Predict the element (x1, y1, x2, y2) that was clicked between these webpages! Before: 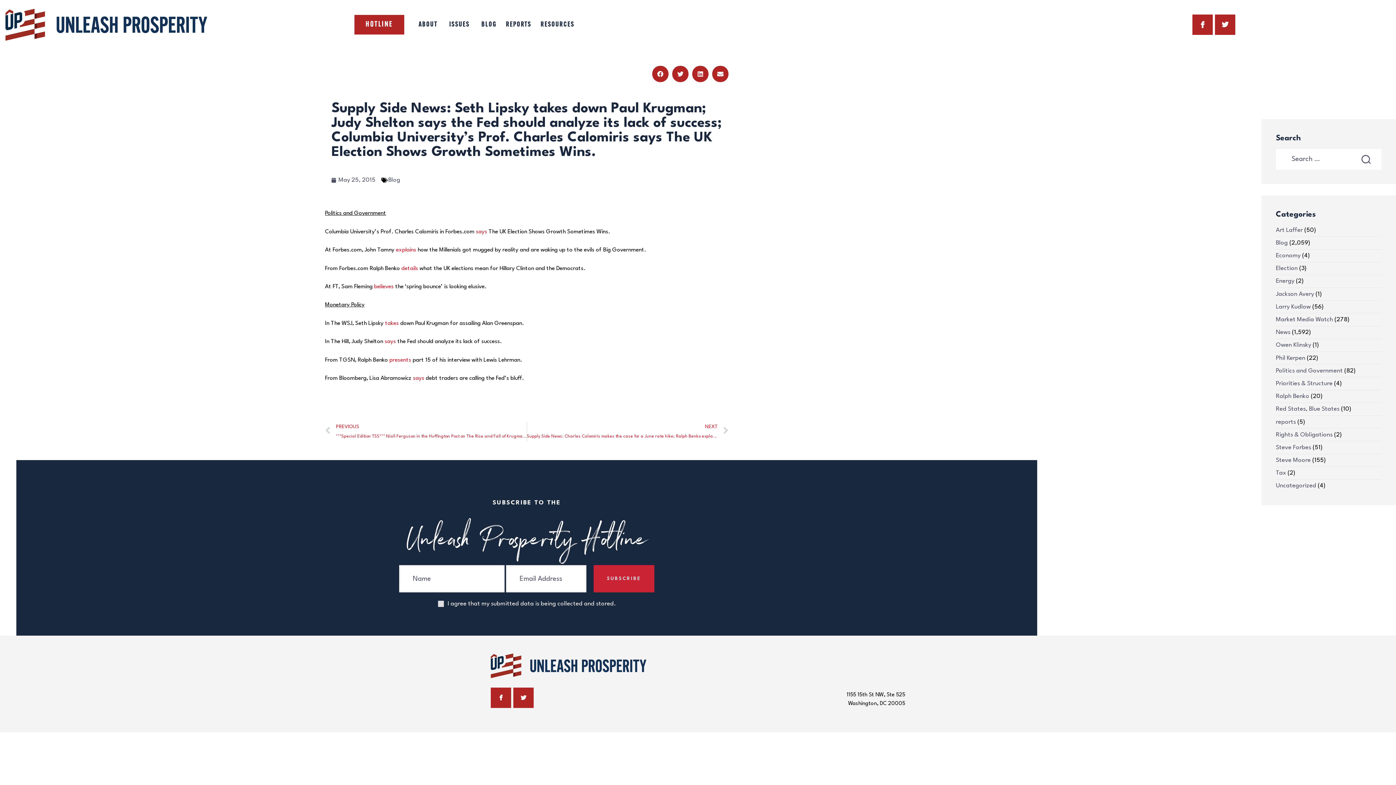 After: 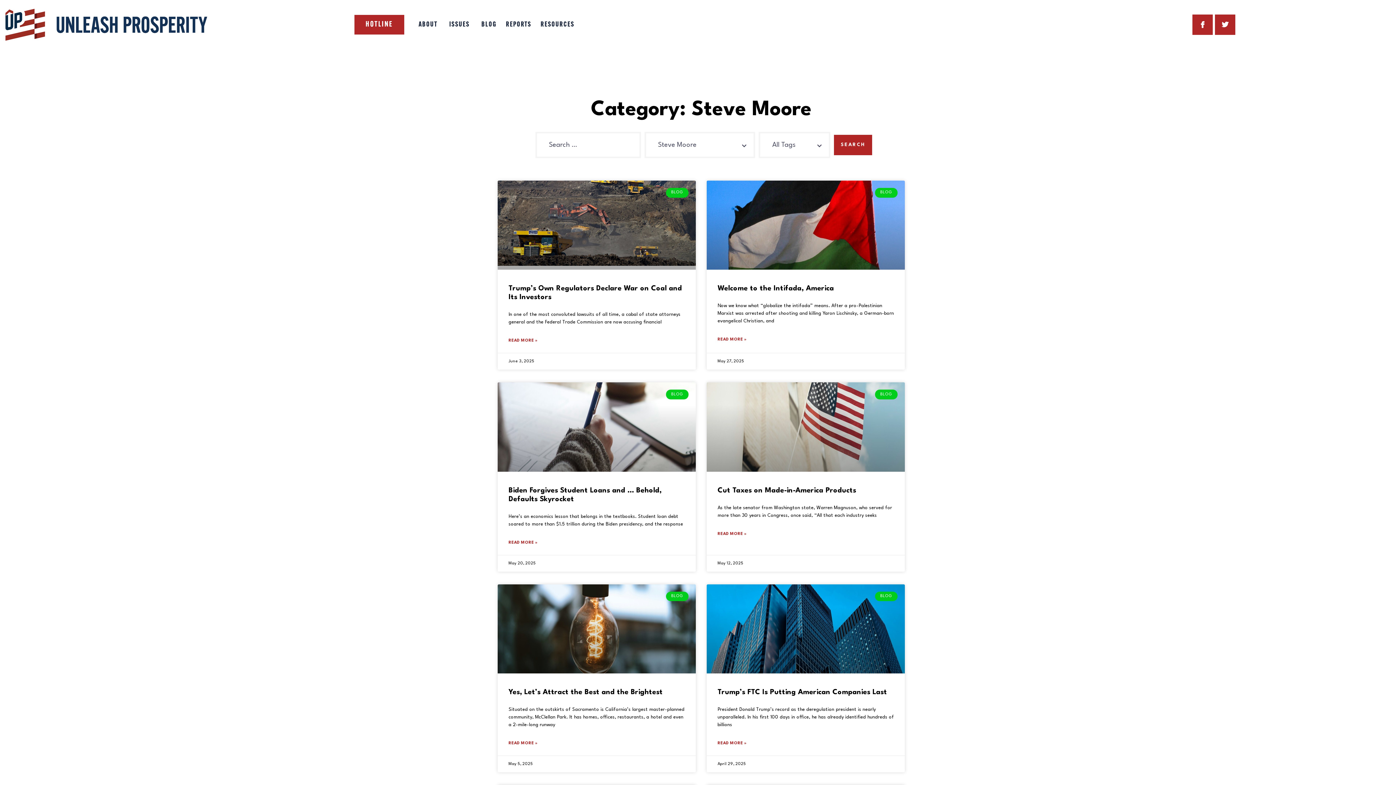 Action: label: Steve Moore bbox: (1276, 457, 1311, 463)